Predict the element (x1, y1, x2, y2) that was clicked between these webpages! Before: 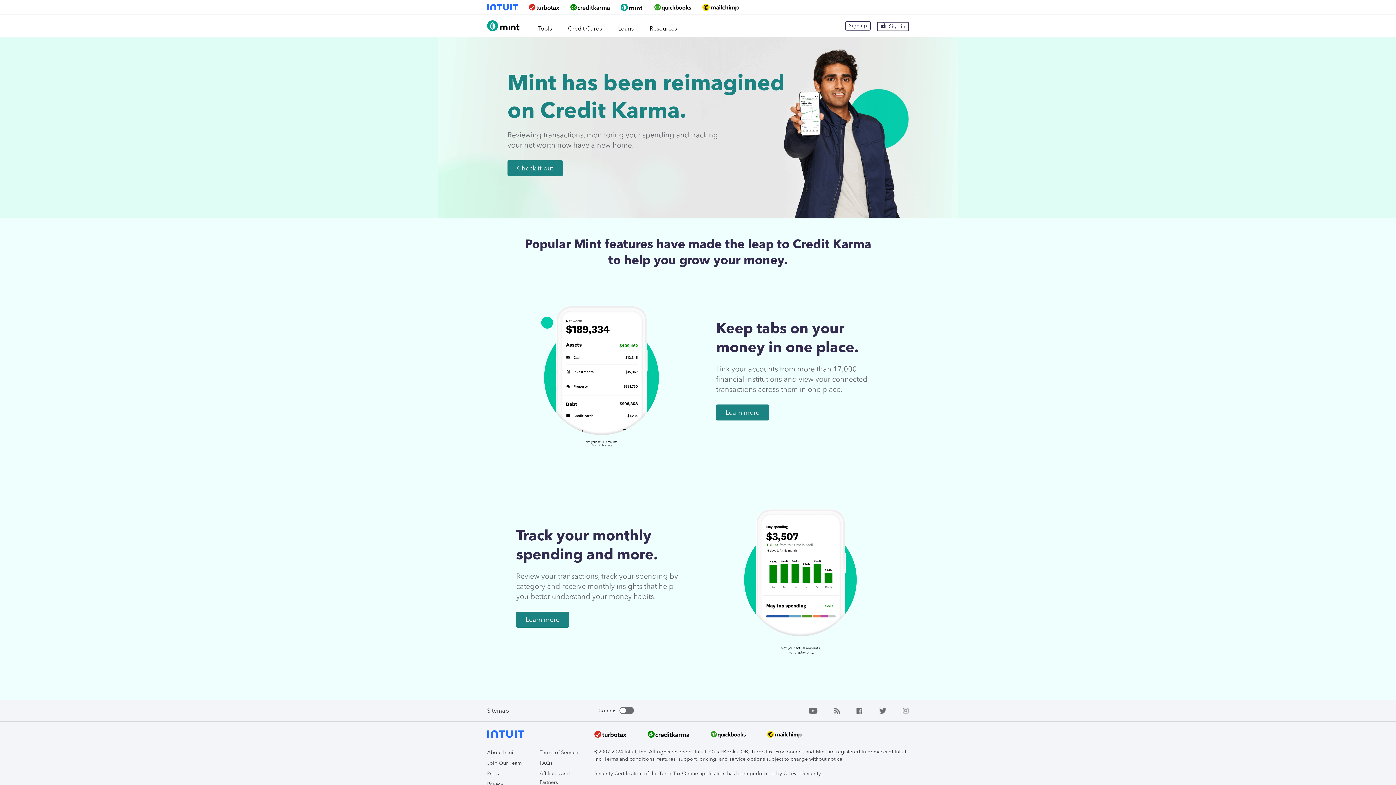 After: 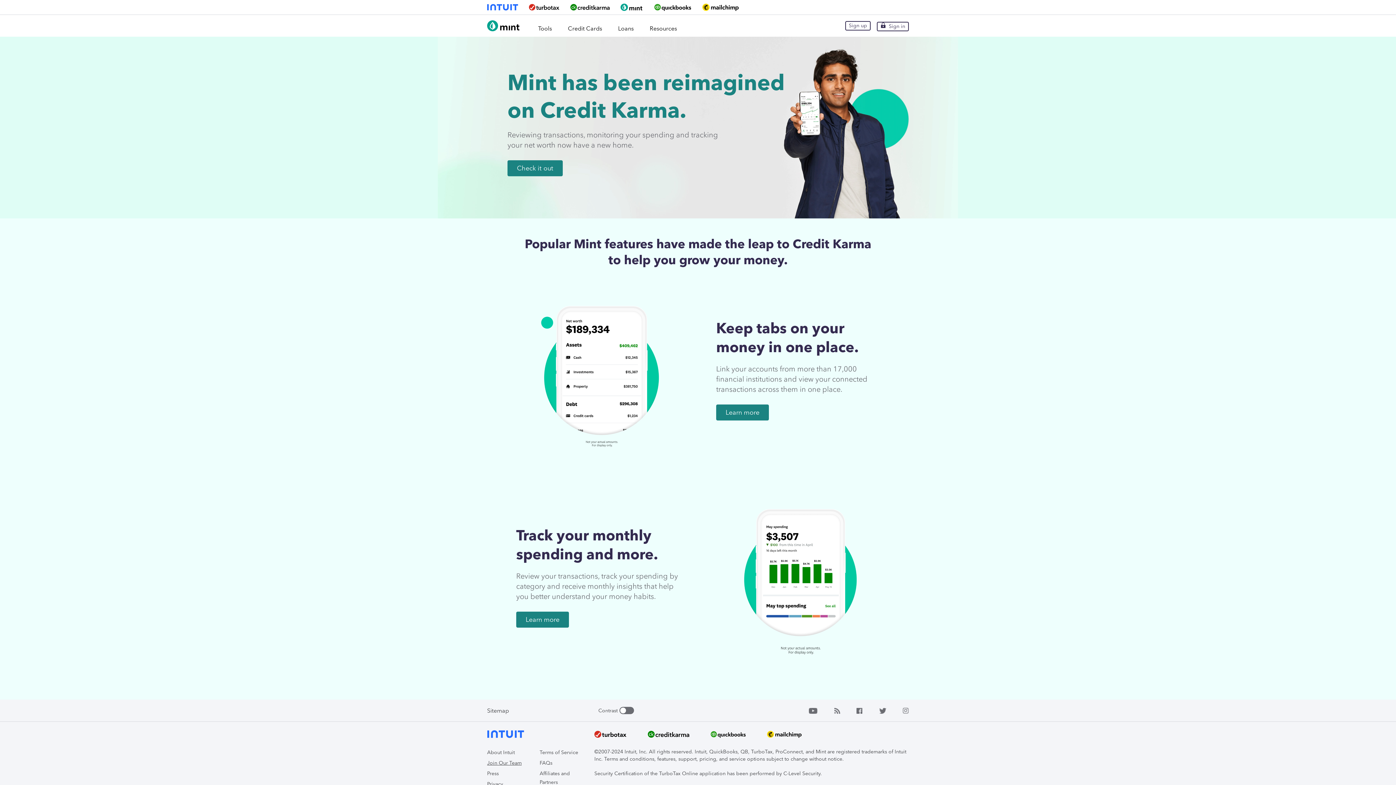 Action: bbox: (487, 760, 521, 766) label: Join Our Team